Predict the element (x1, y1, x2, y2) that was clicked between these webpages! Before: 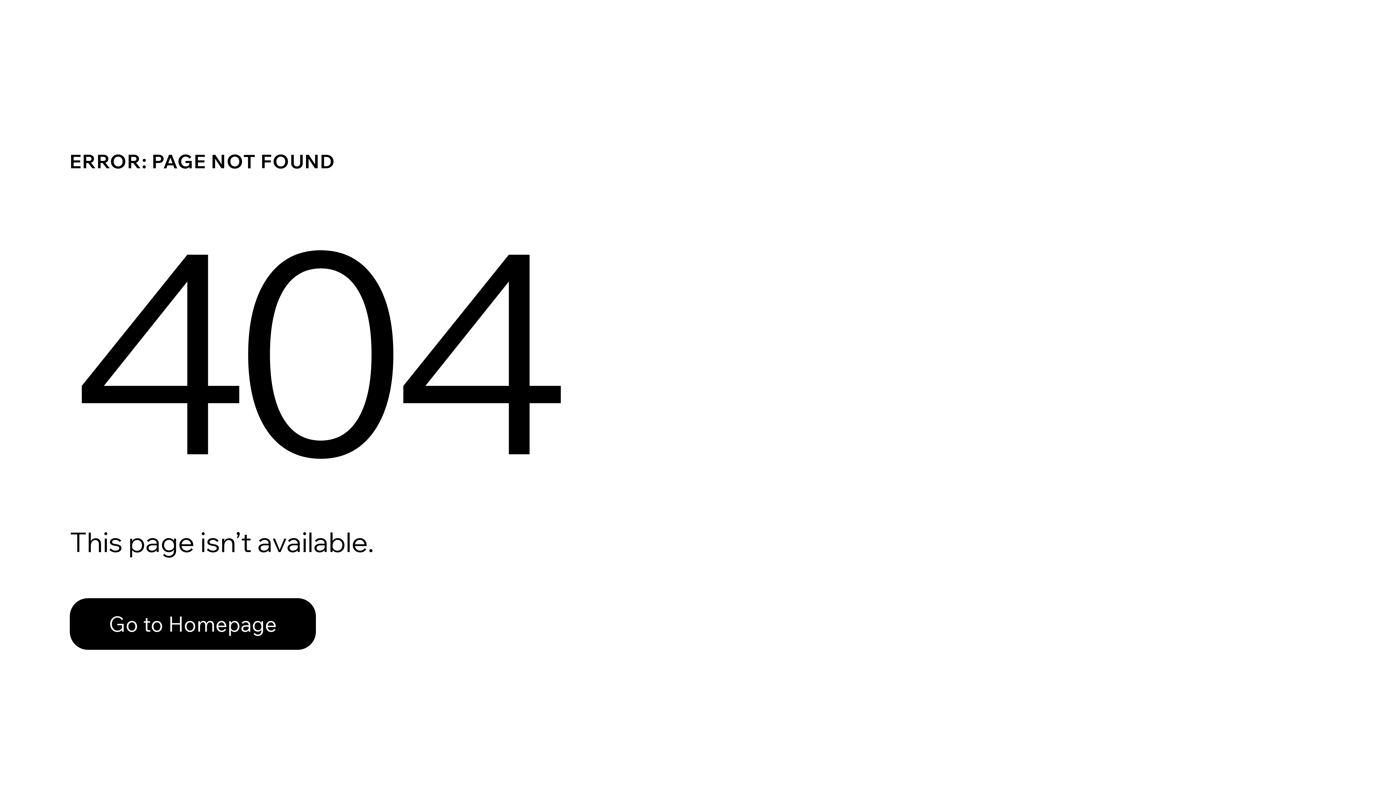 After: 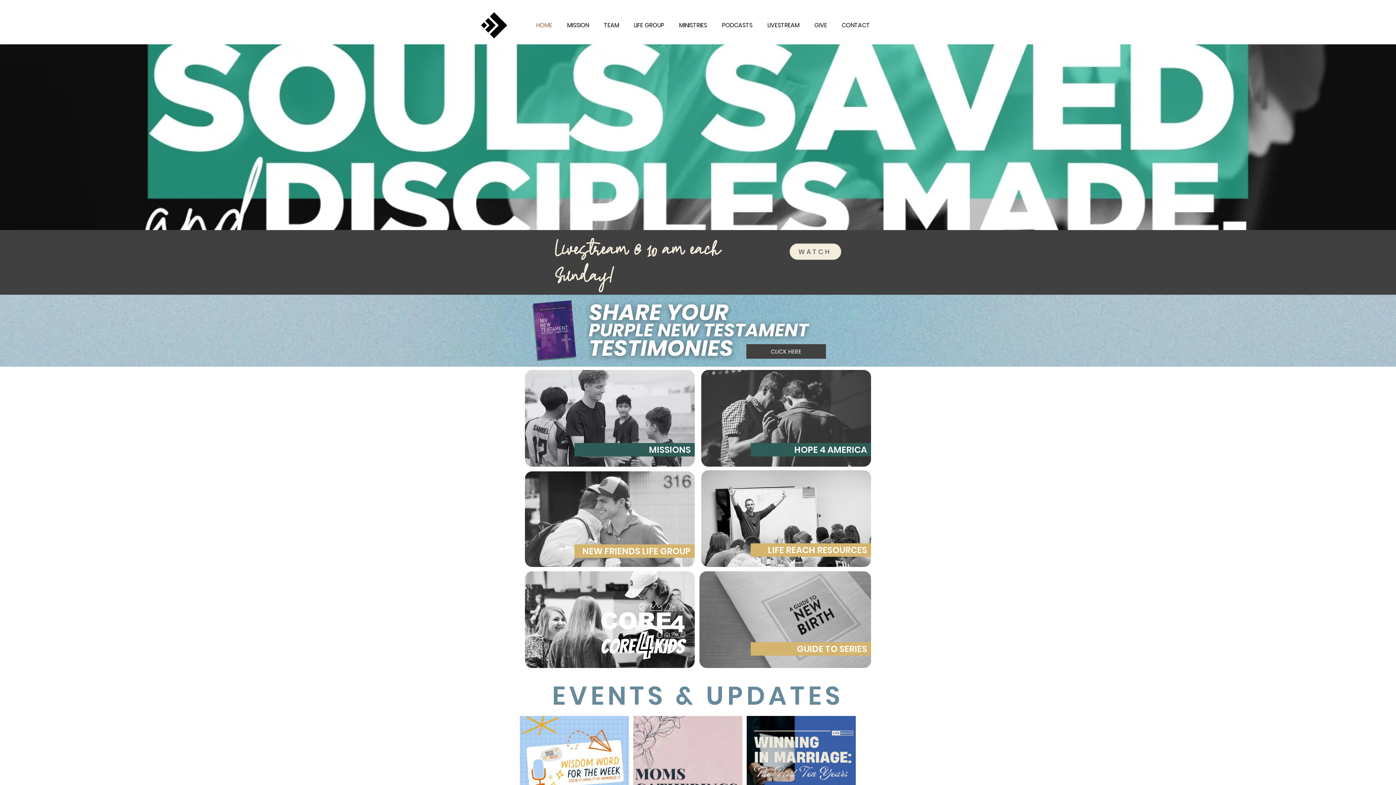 Action: bbox: (69, 582, 768, 659) label: Go to Homepage